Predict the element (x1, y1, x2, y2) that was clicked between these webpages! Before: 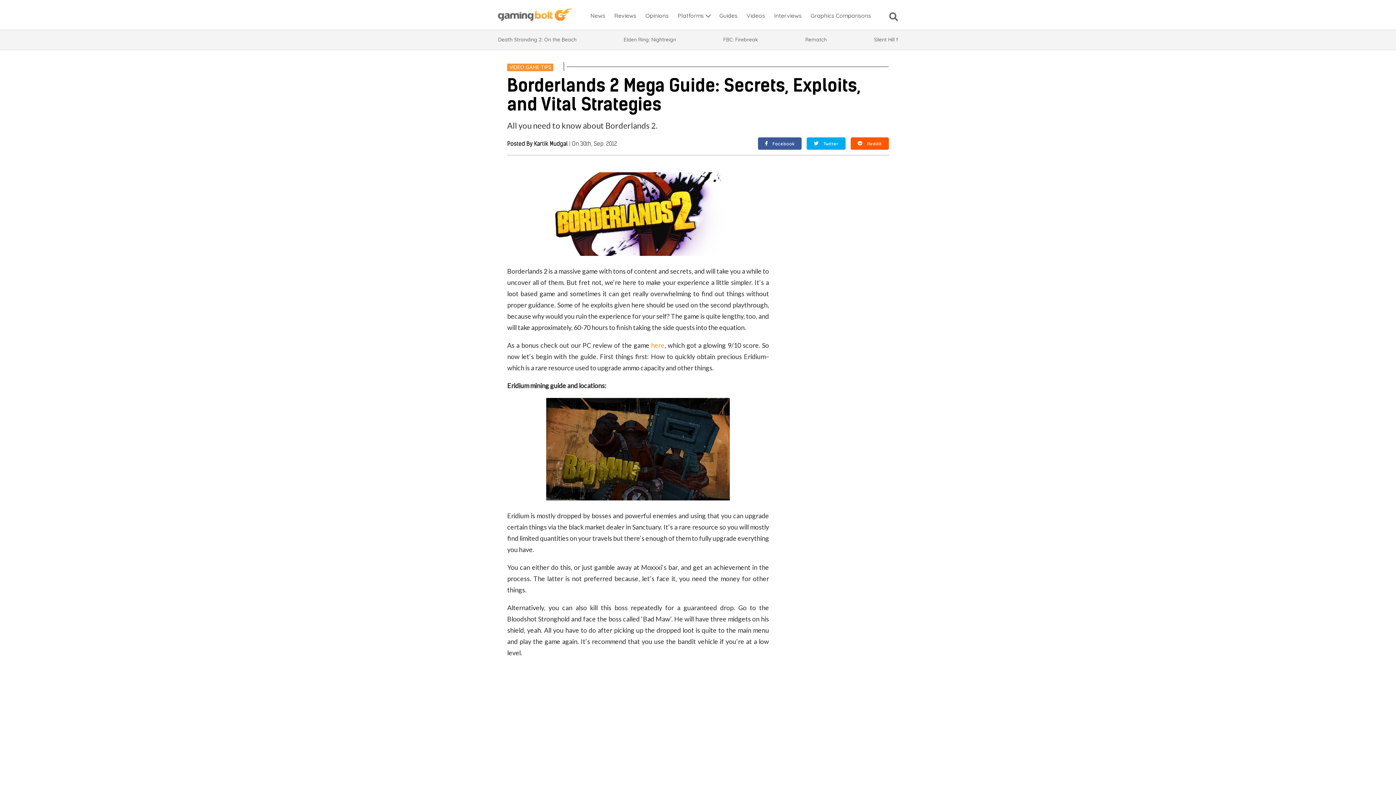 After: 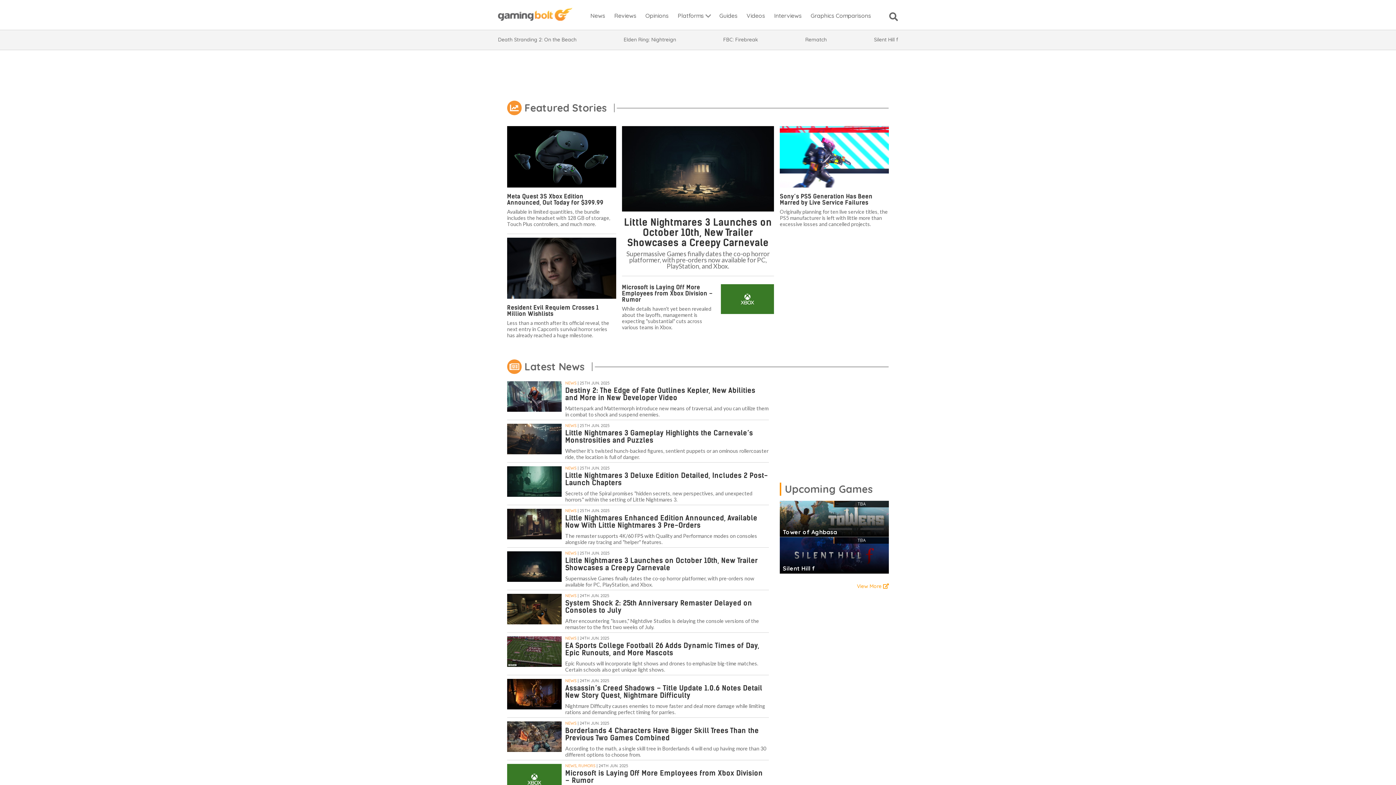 Action: bbox: (498, 15, 572, 22)